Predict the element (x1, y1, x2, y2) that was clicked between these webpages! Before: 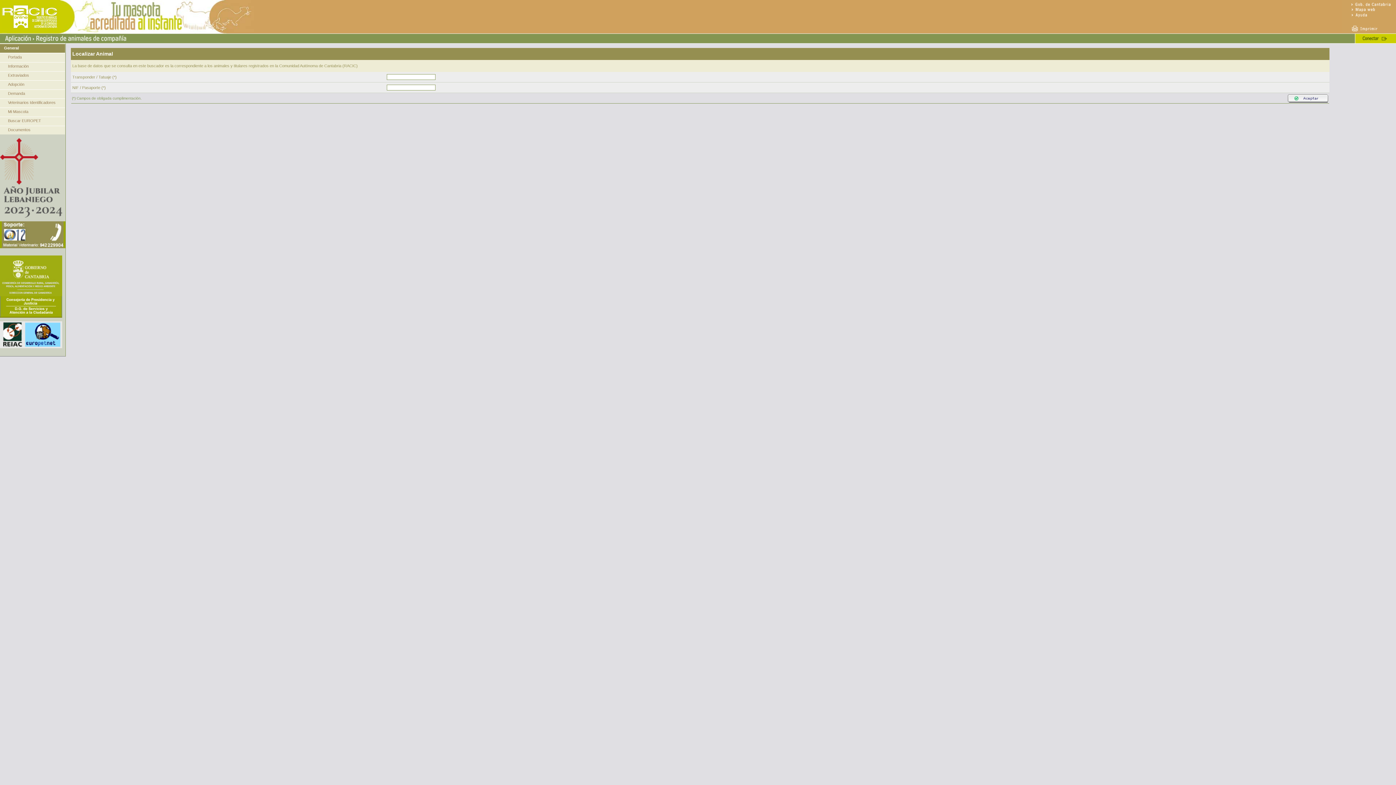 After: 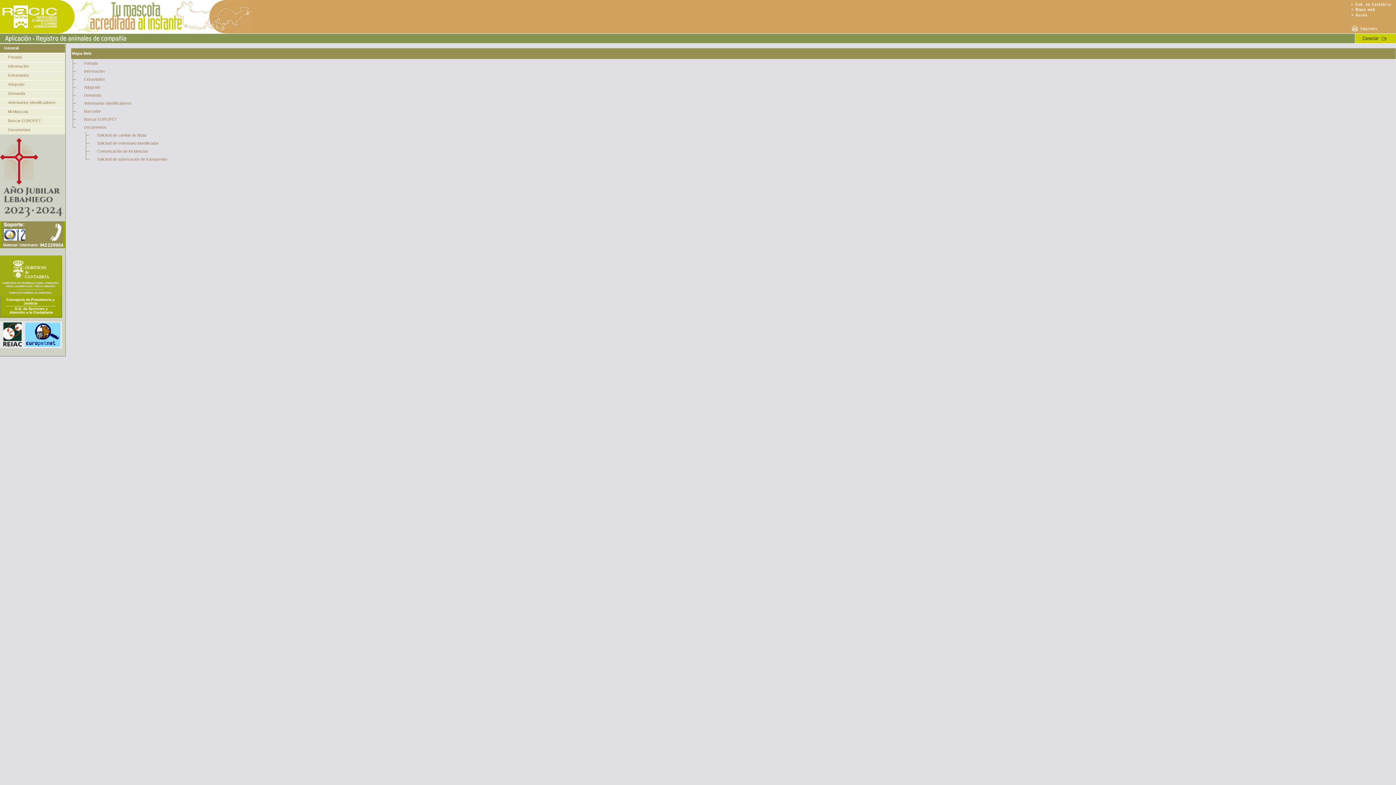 Action: bbox: (1342, 8, 1396, 13)